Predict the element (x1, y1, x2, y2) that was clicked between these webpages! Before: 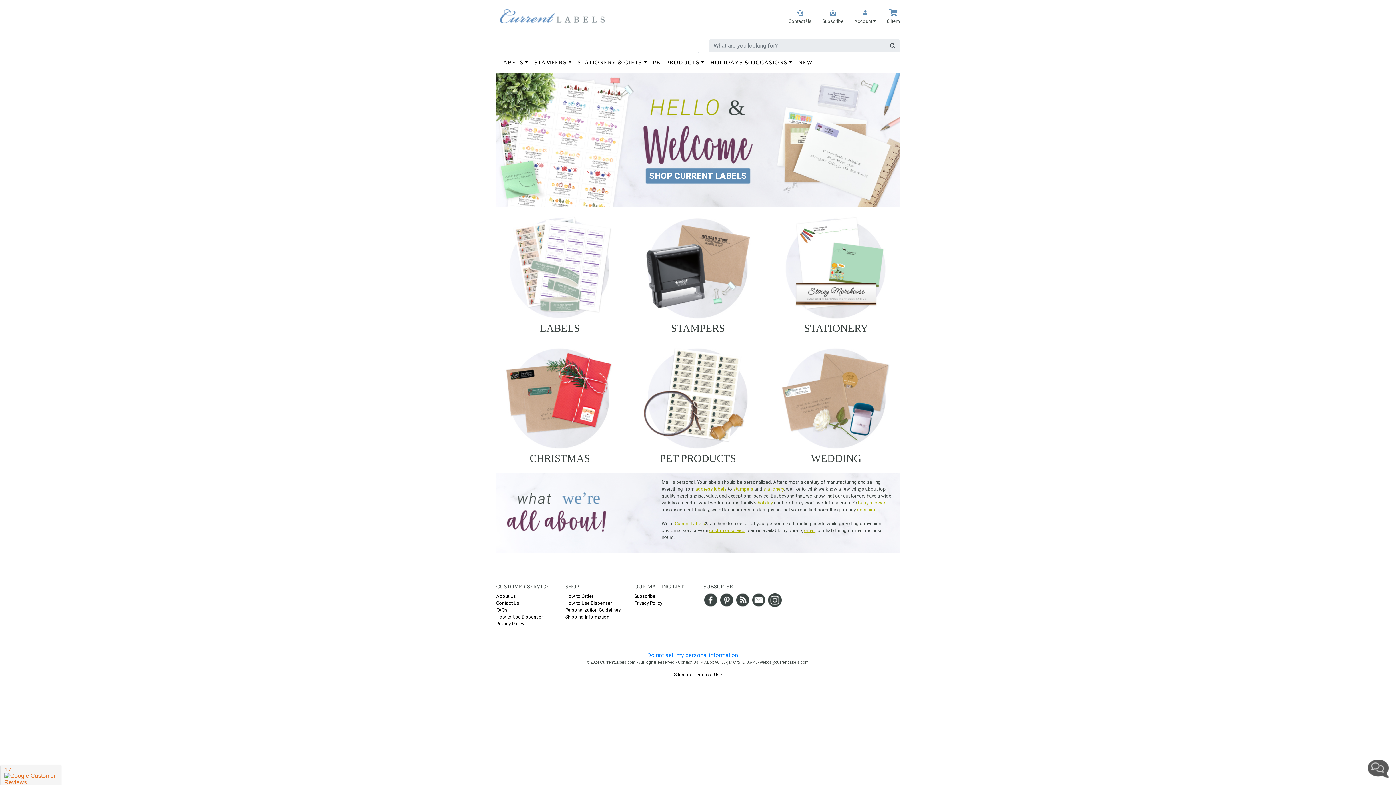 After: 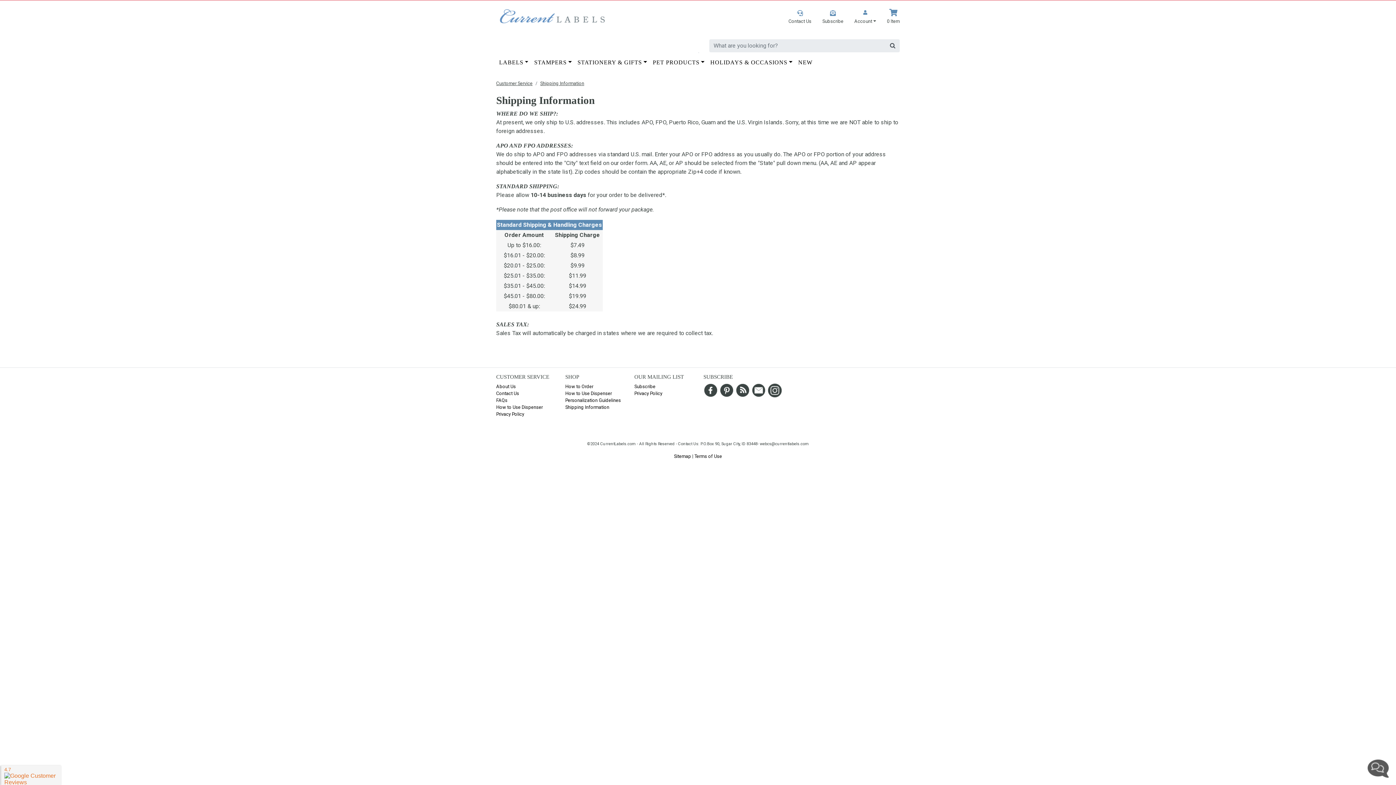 Action: bbox: (565, 614, 609, 620) label: Shipping Information